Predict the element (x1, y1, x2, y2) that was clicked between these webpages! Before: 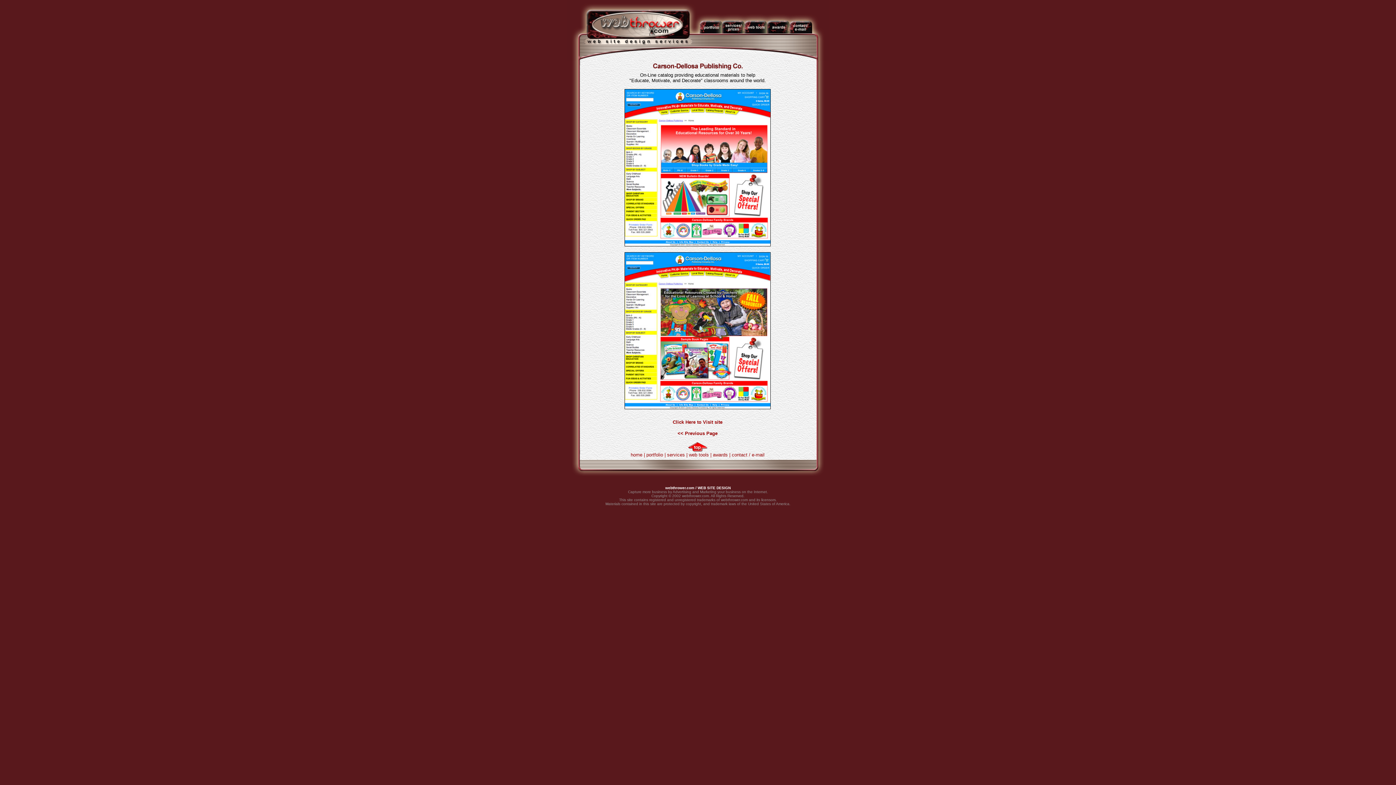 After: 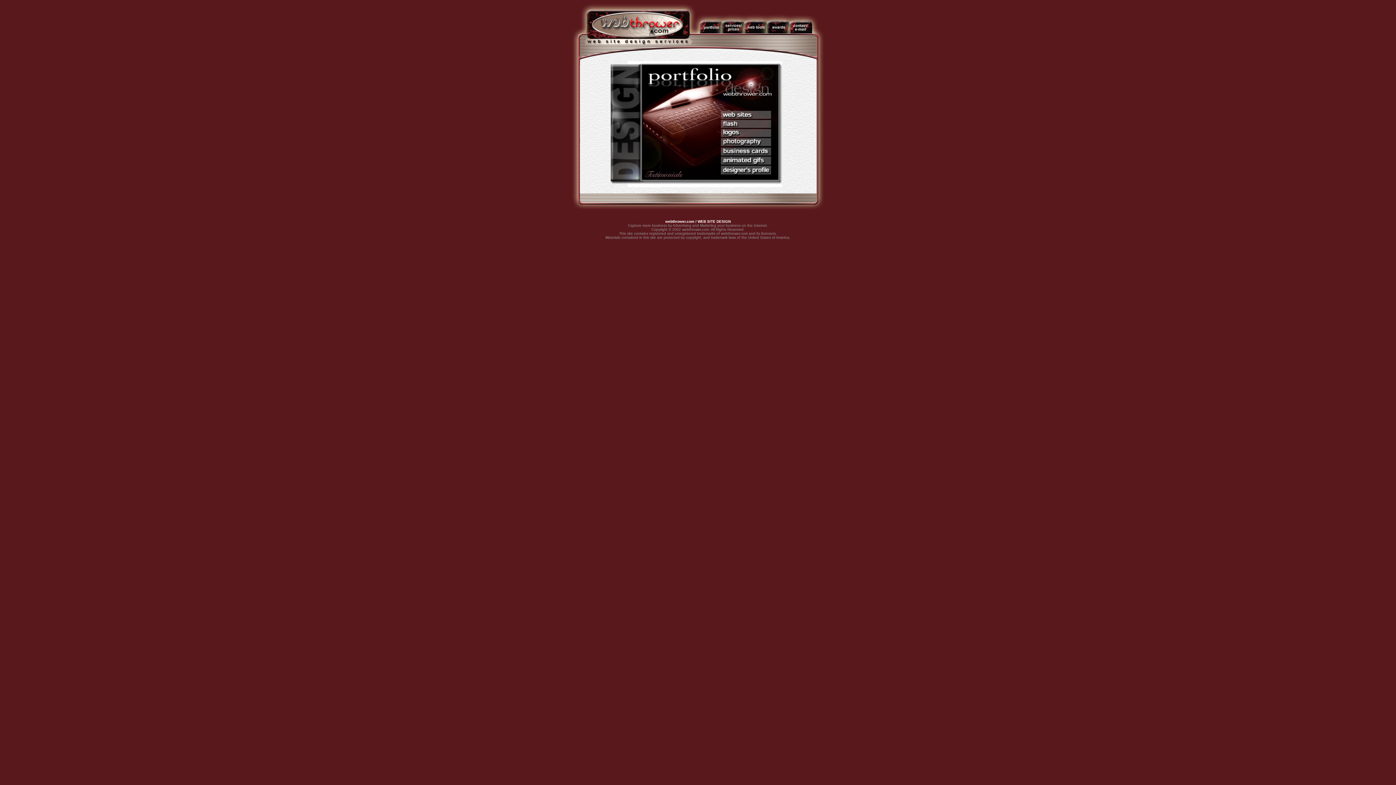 Action: label: portfolio bbox: (646, 452, 663, 457)